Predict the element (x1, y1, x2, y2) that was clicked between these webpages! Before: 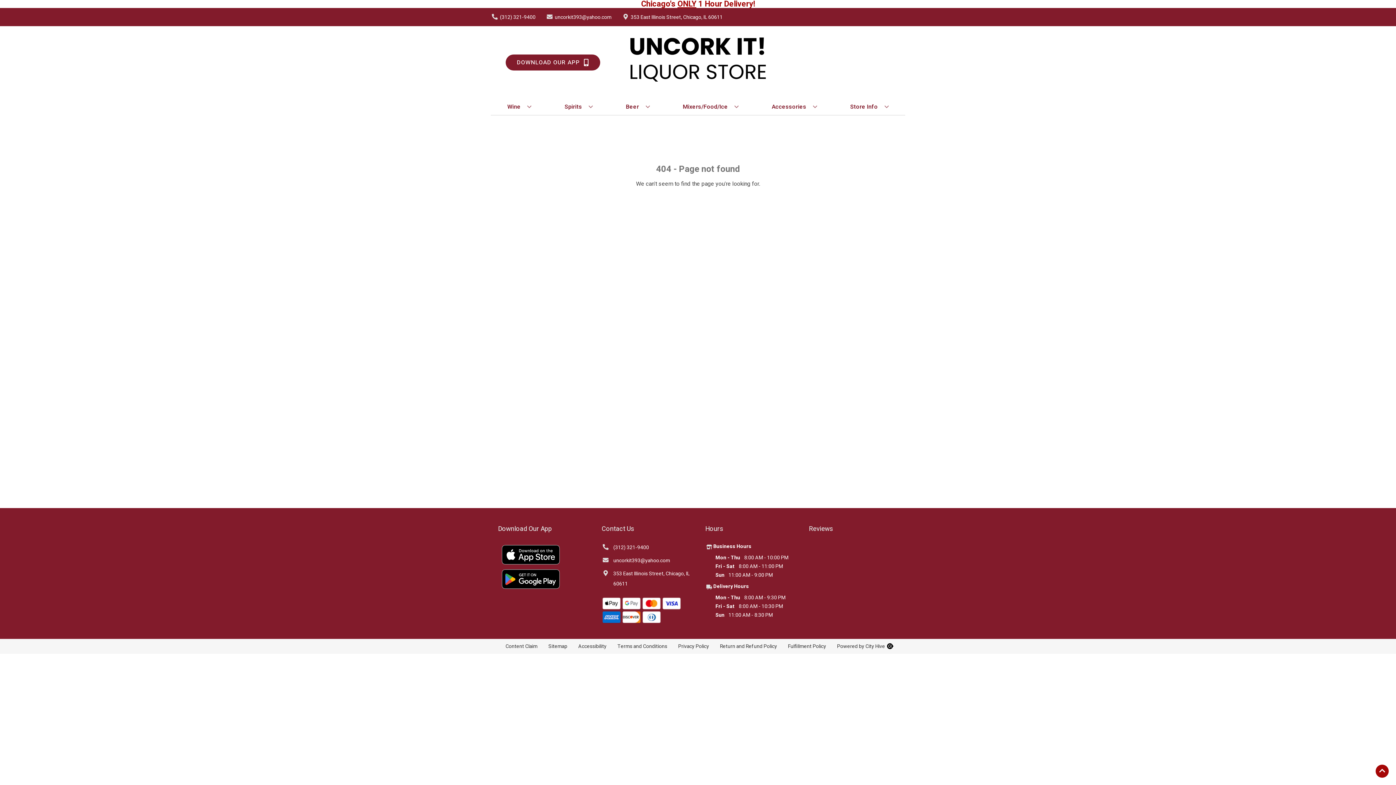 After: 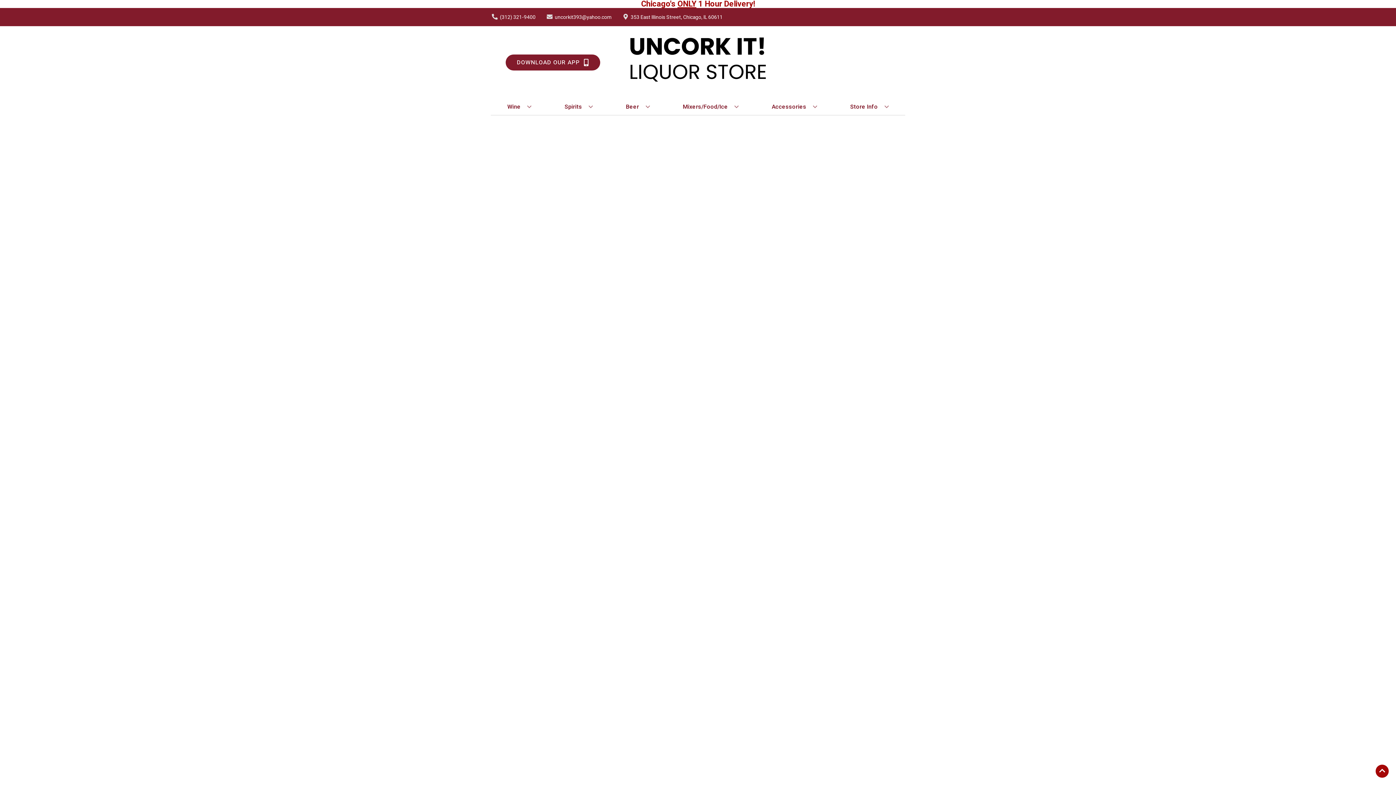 Action: bbox: (769, 98, 820, 114) label: Accessories